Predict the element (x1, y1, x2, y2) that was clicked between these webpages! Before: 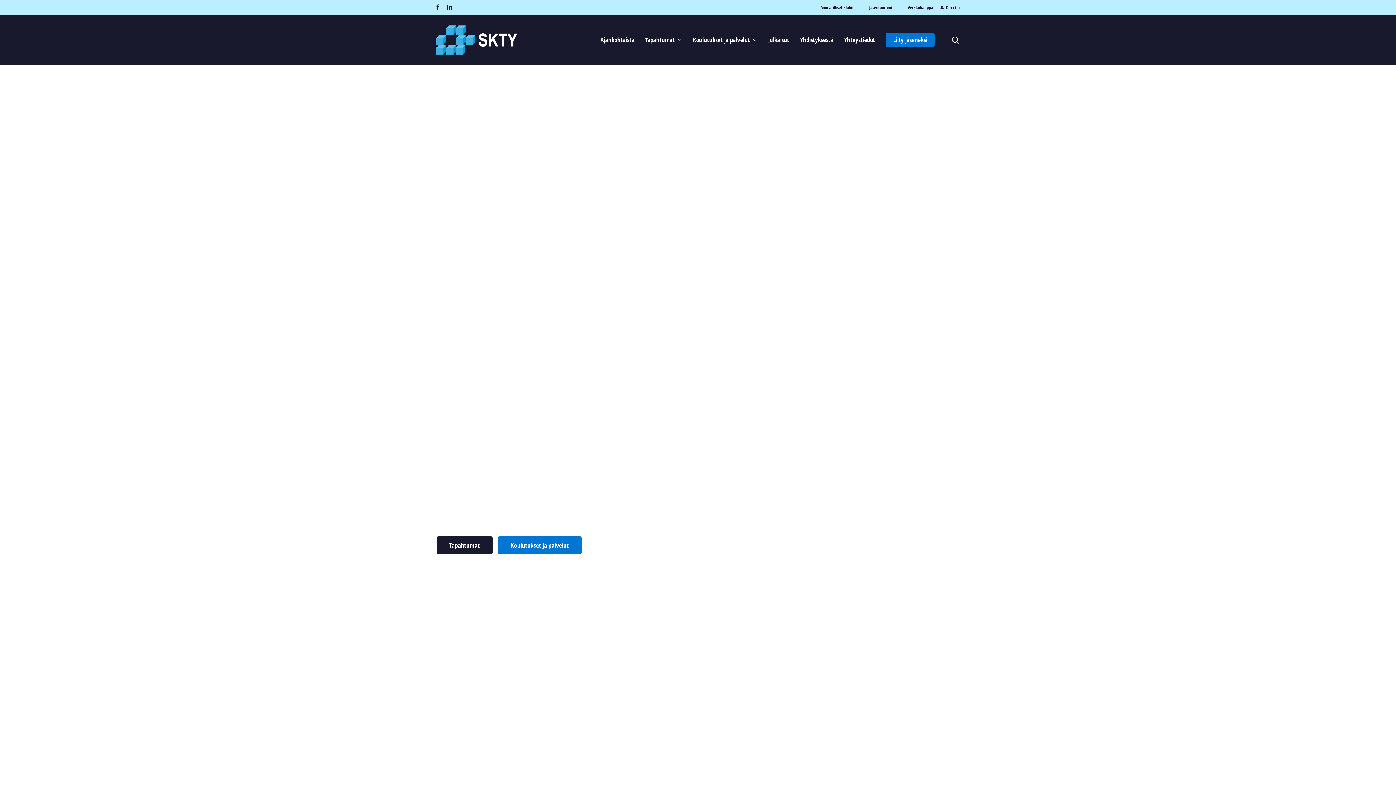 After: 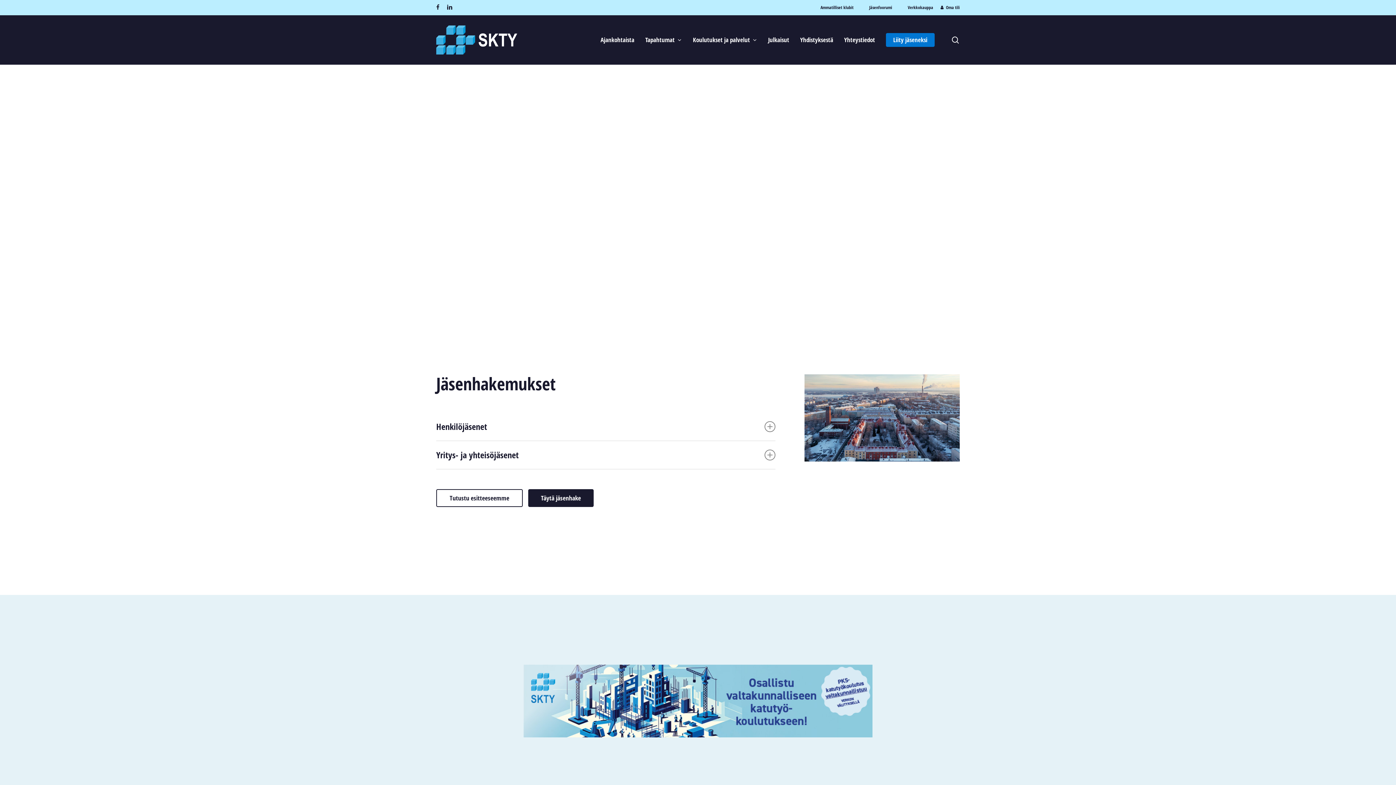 Action: label: Liity jäseneksi bbox: (886, 35, 934, 44)